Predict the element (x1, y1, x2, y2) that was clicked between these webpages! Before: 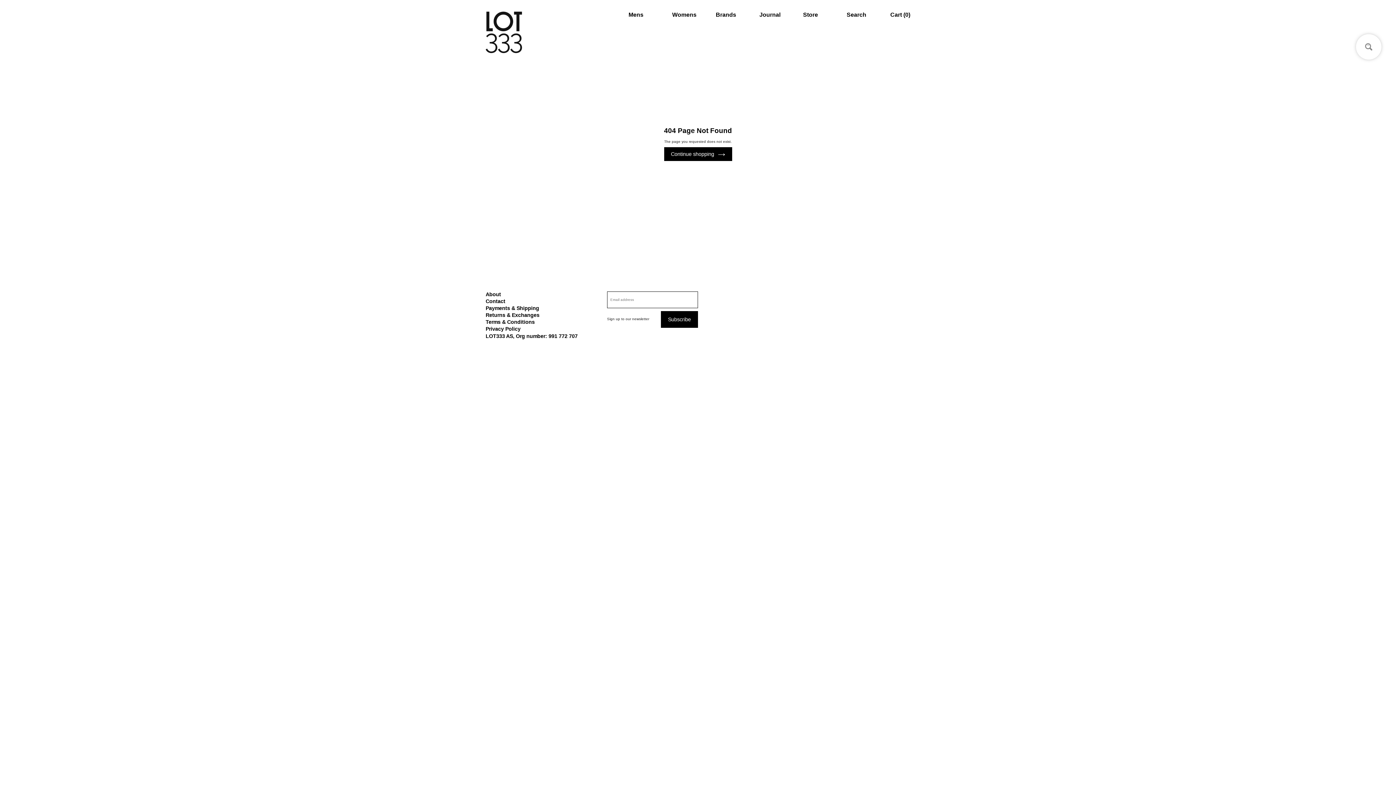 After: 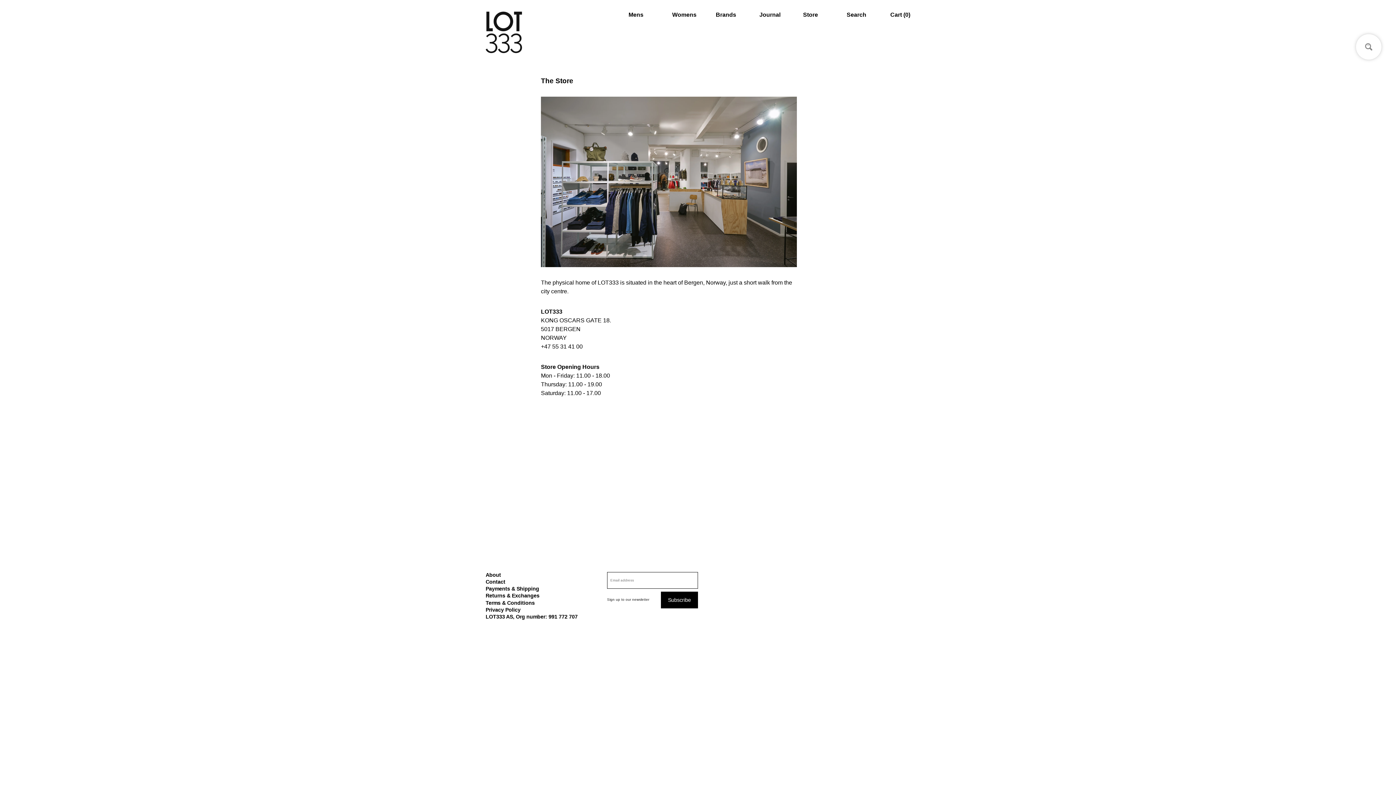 Action: label: Store bbox: (803, 11, 846, 18)